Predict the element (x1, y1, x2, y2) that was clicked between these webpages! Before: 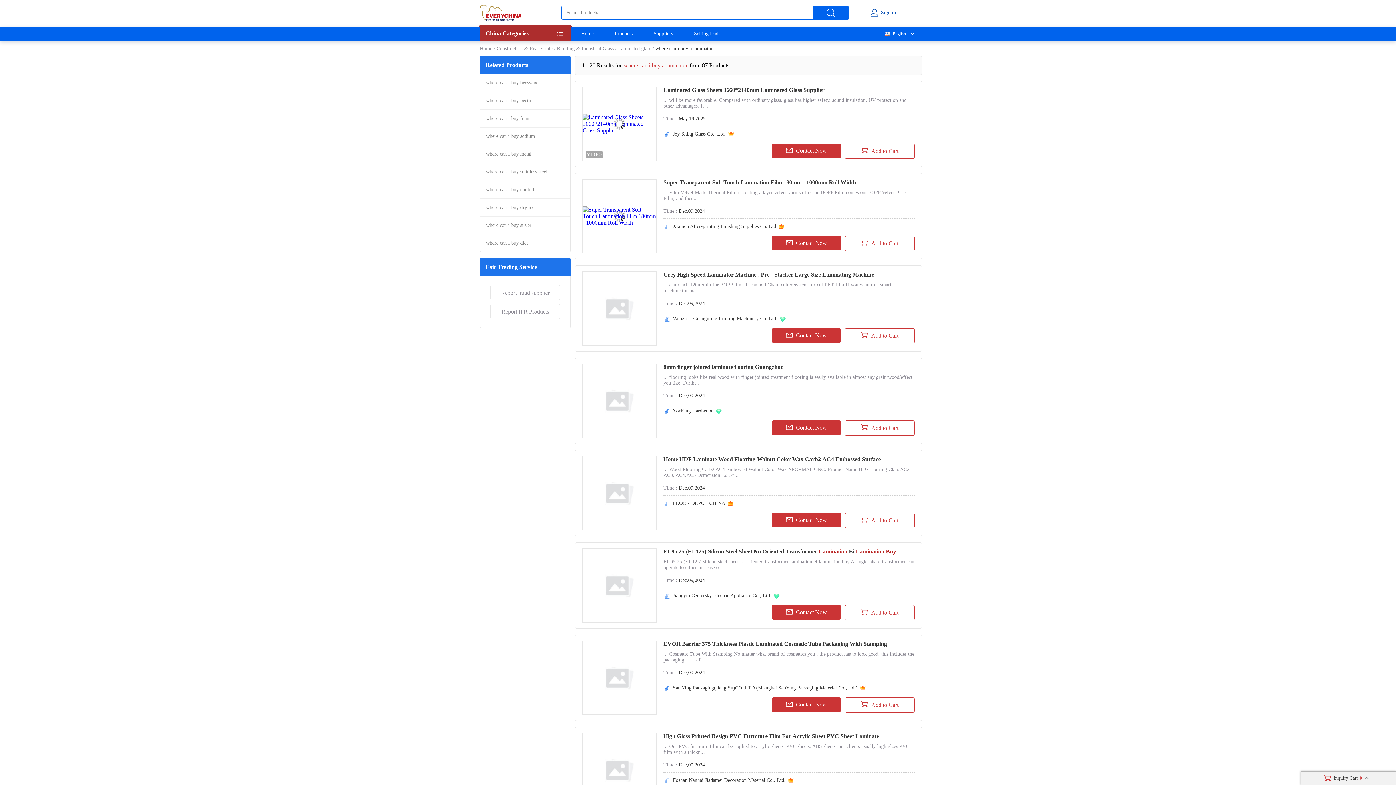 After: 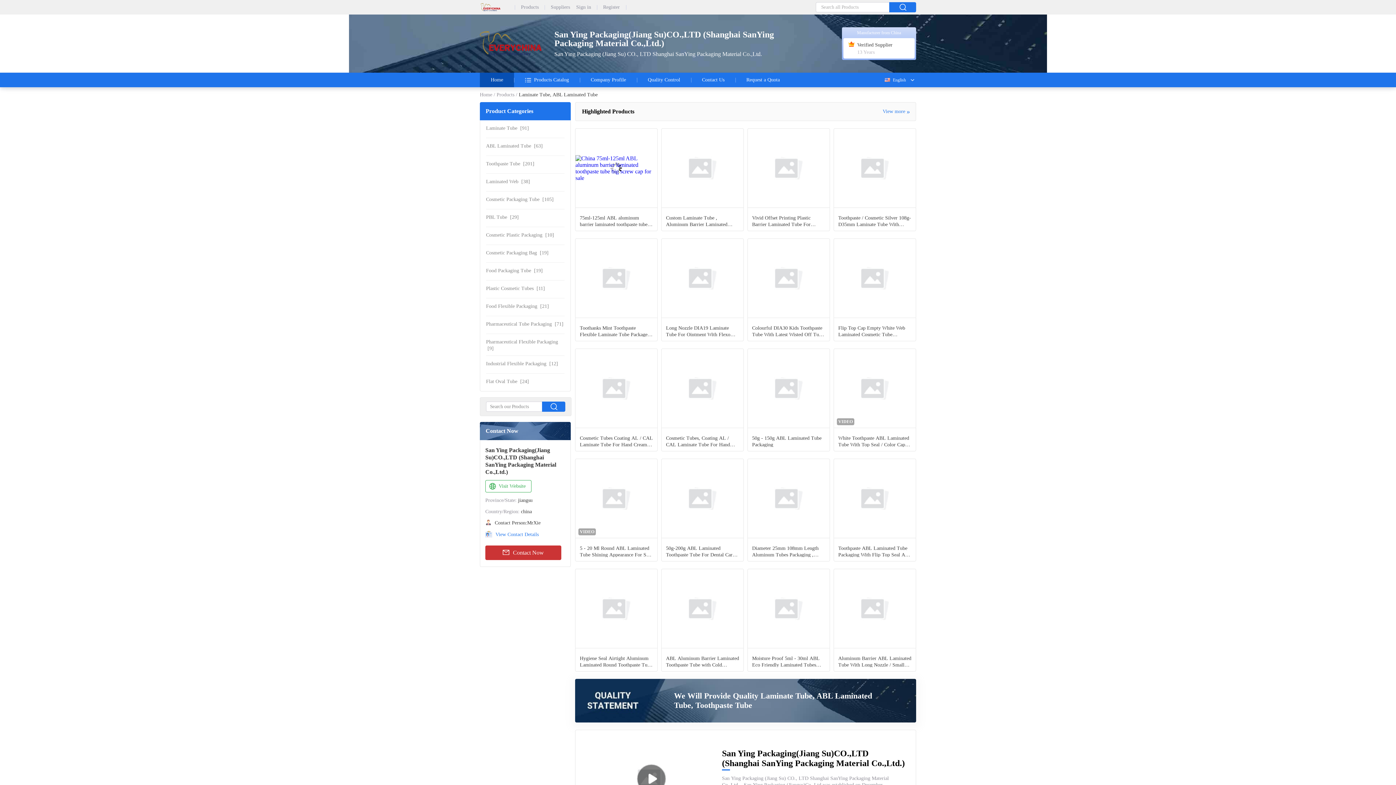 Action: label: San Ying Packaging(Jiang Su)CO.,LTD (Shanghai SanYing Packaging Material Co.,Ltd.) bbox: (673, 685, 857, 692)